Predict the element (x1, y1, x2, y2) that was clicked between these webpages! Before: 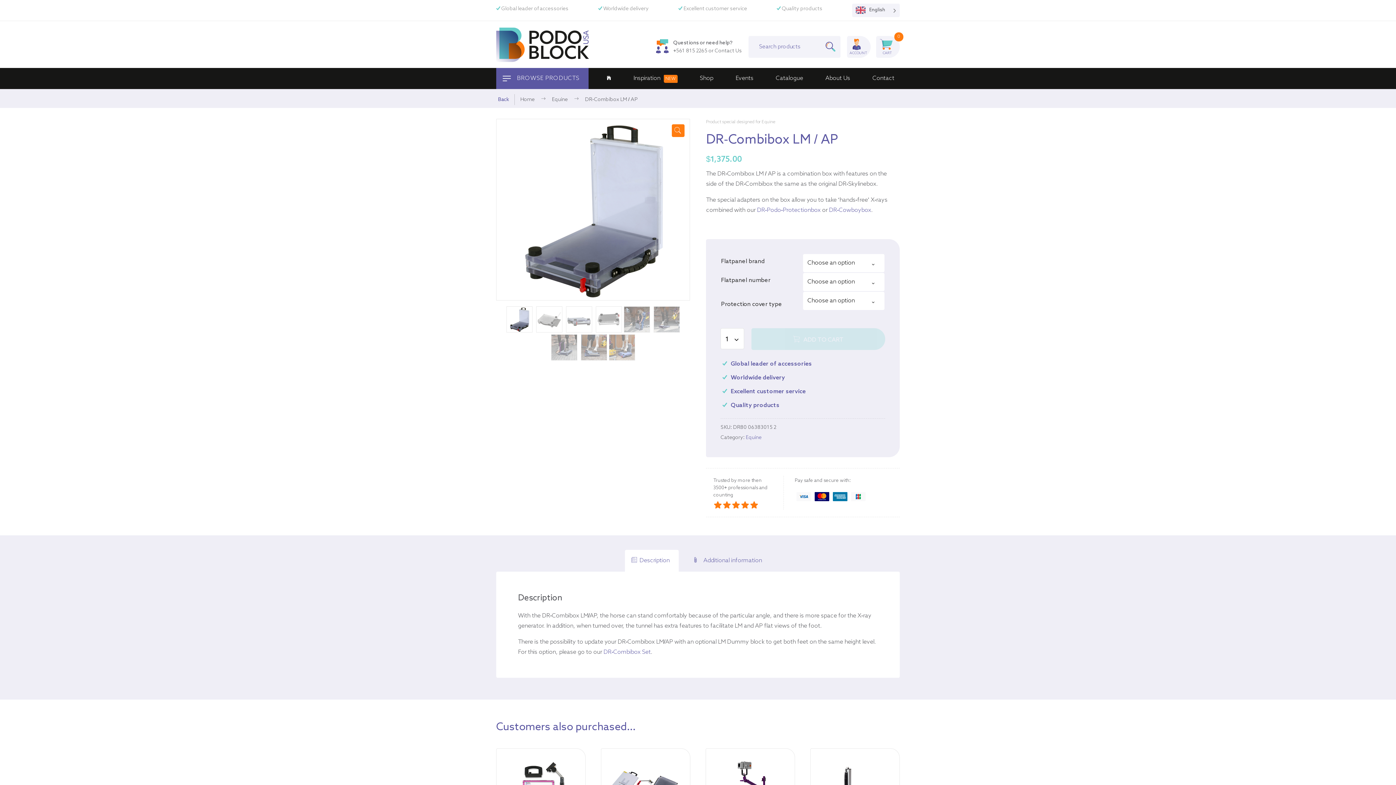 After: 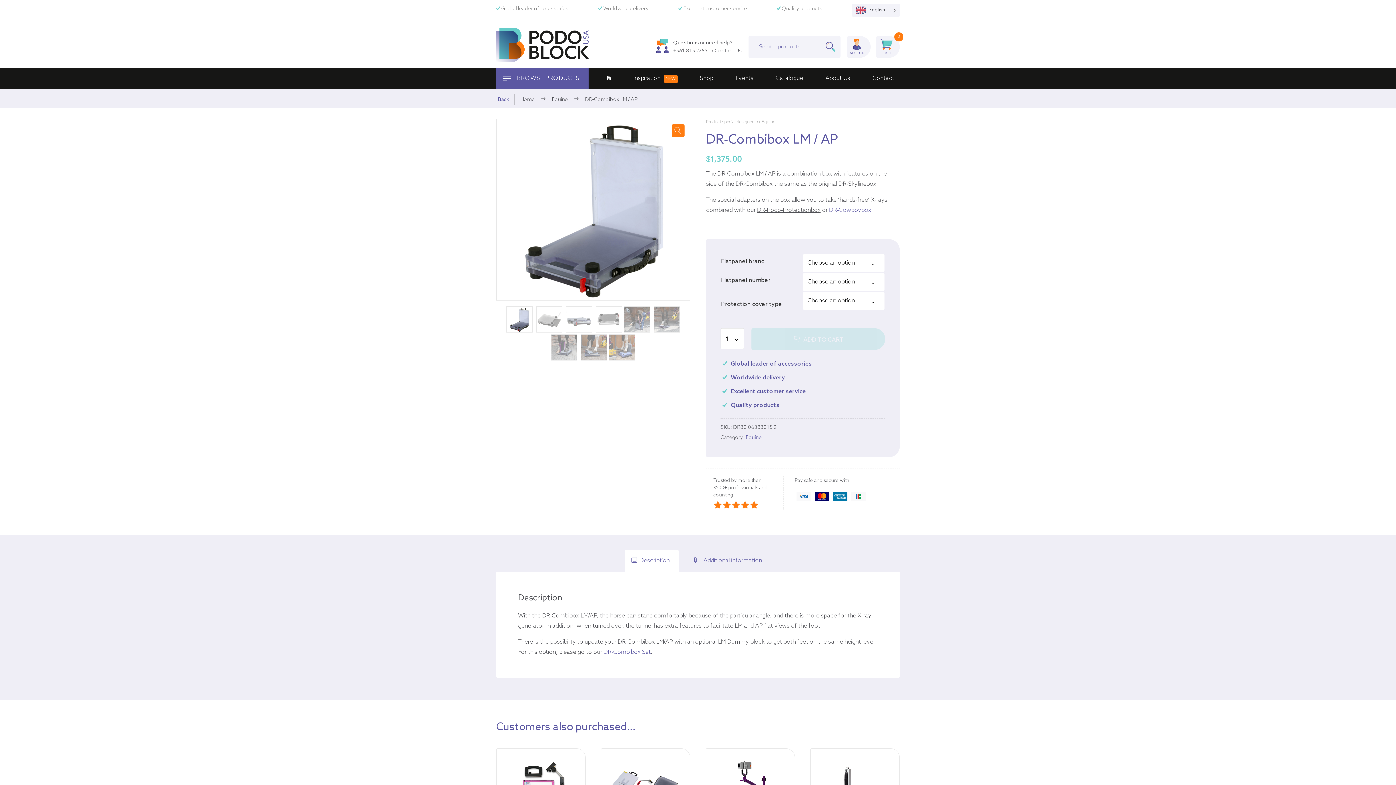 Action: label: DR-Podo-Protectionbox bbox: (757, 207, 820, 213)